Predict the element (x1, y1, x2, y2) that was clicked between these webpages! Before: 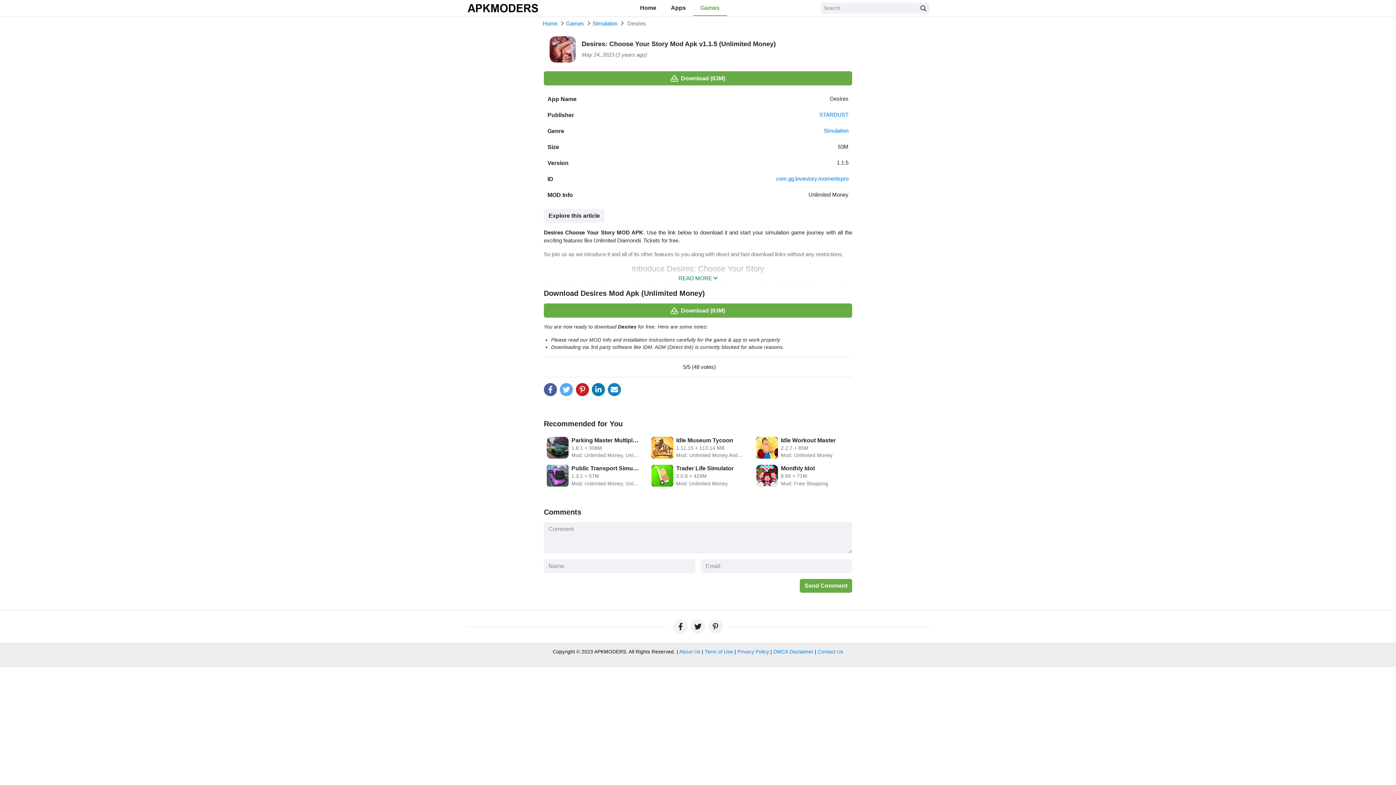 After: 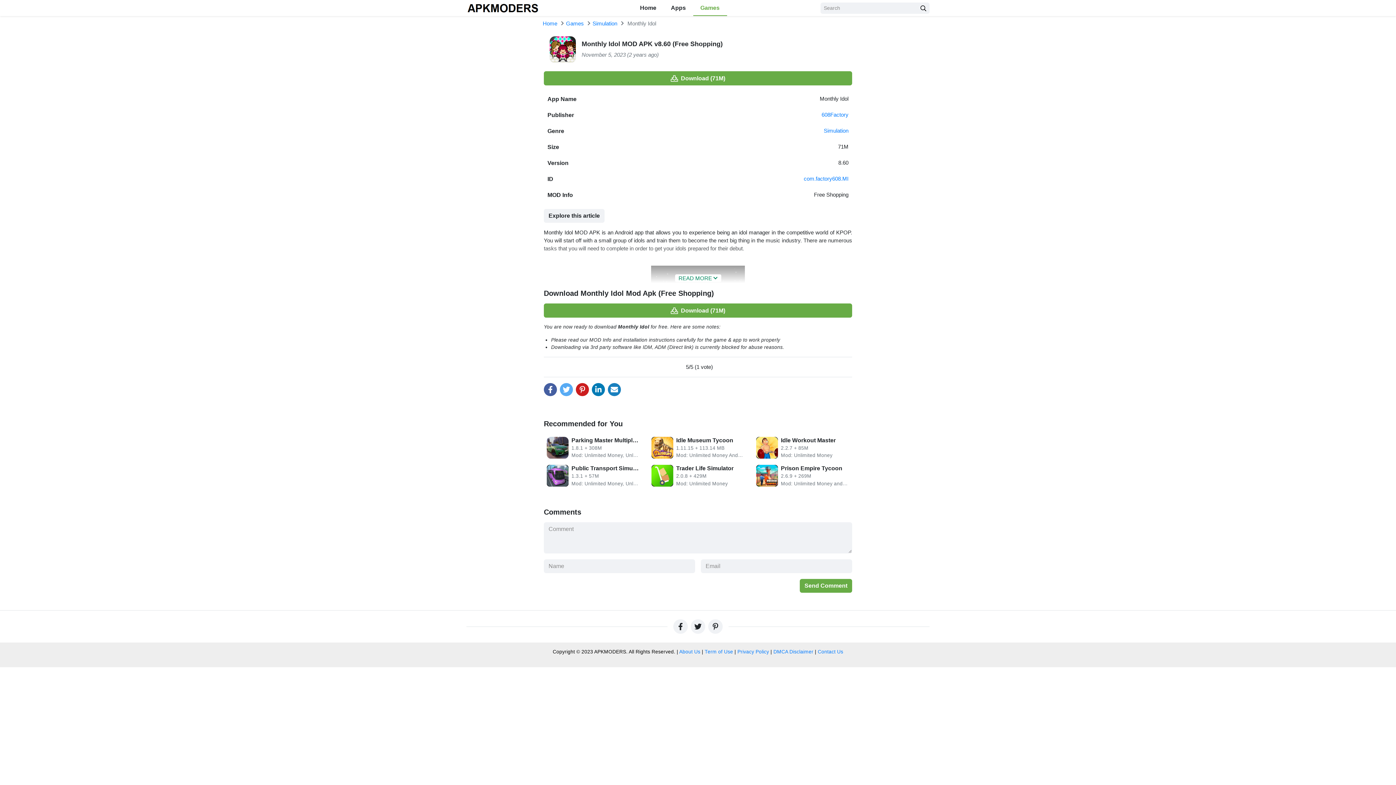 Action: label: Monthly Idol
8.60 + 71M
Mod: Free Shopping bbox: (753, 462, 852, 490)